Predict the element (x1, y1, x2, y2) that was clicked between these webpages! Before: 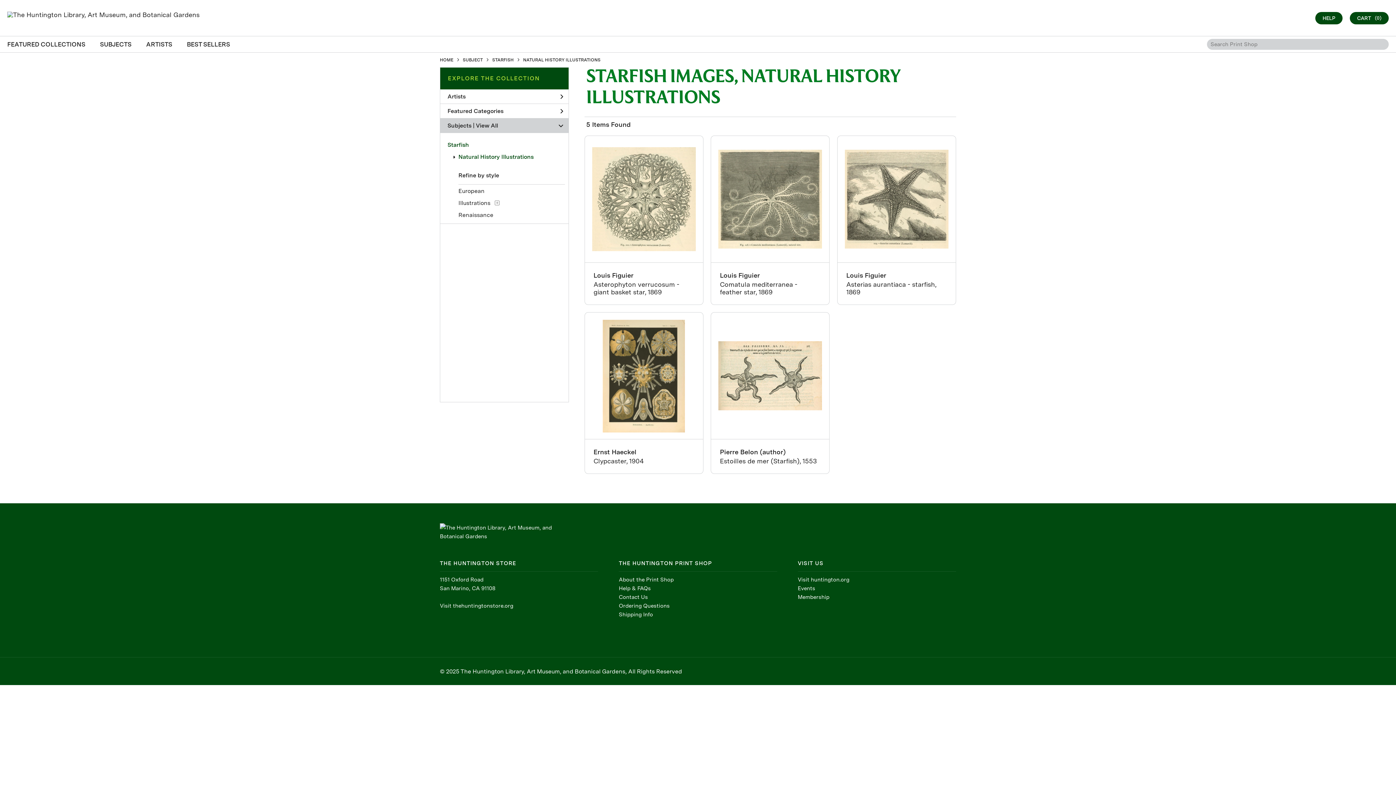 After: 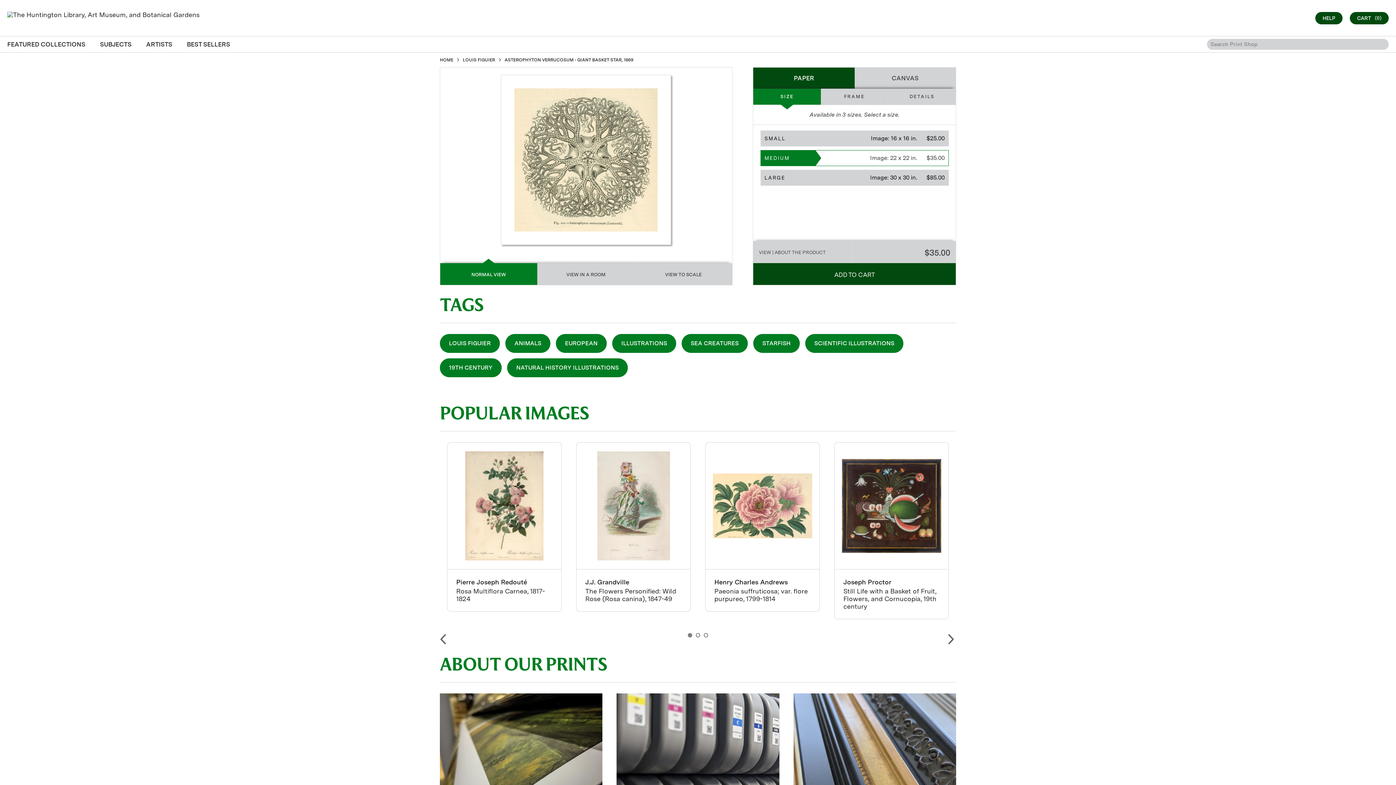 Action: bbox: (592, 147, 695, 251)